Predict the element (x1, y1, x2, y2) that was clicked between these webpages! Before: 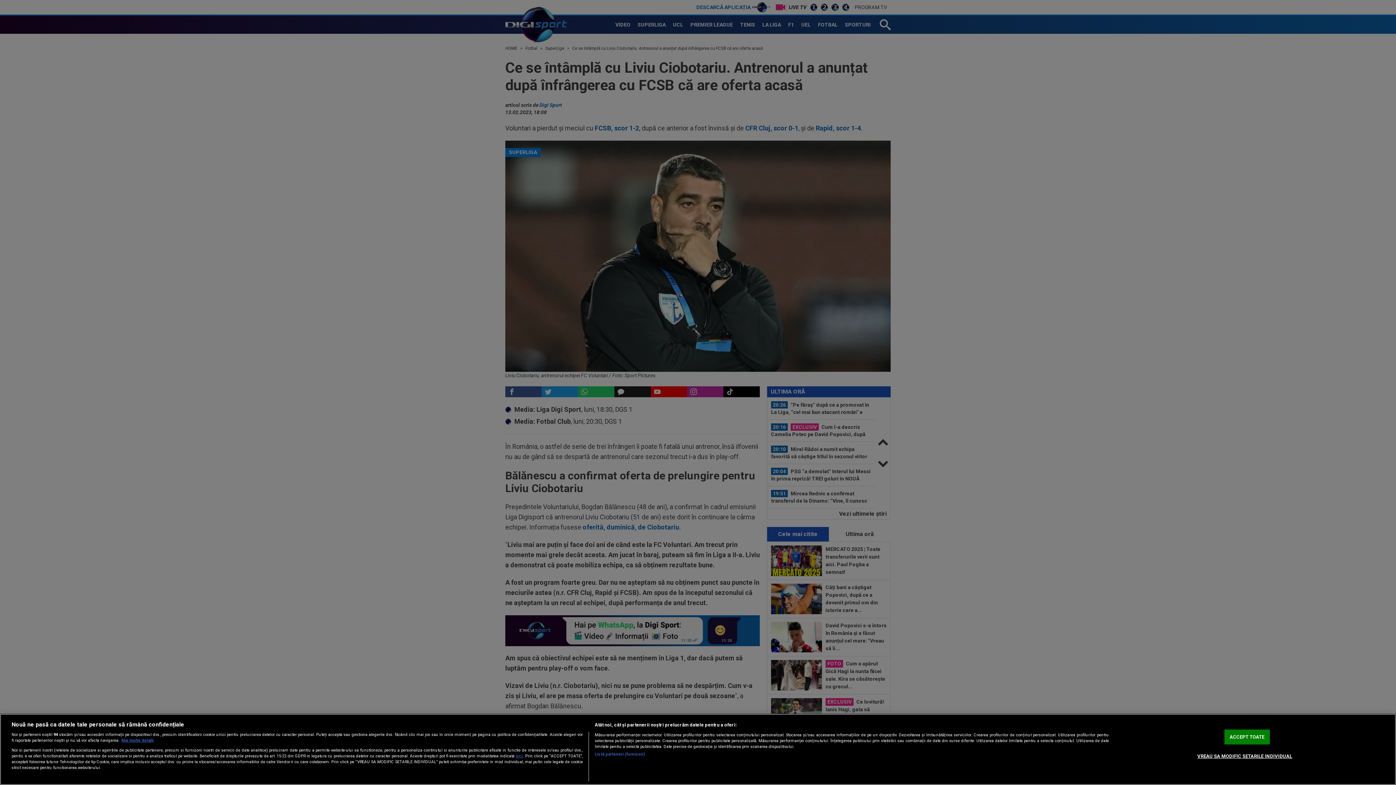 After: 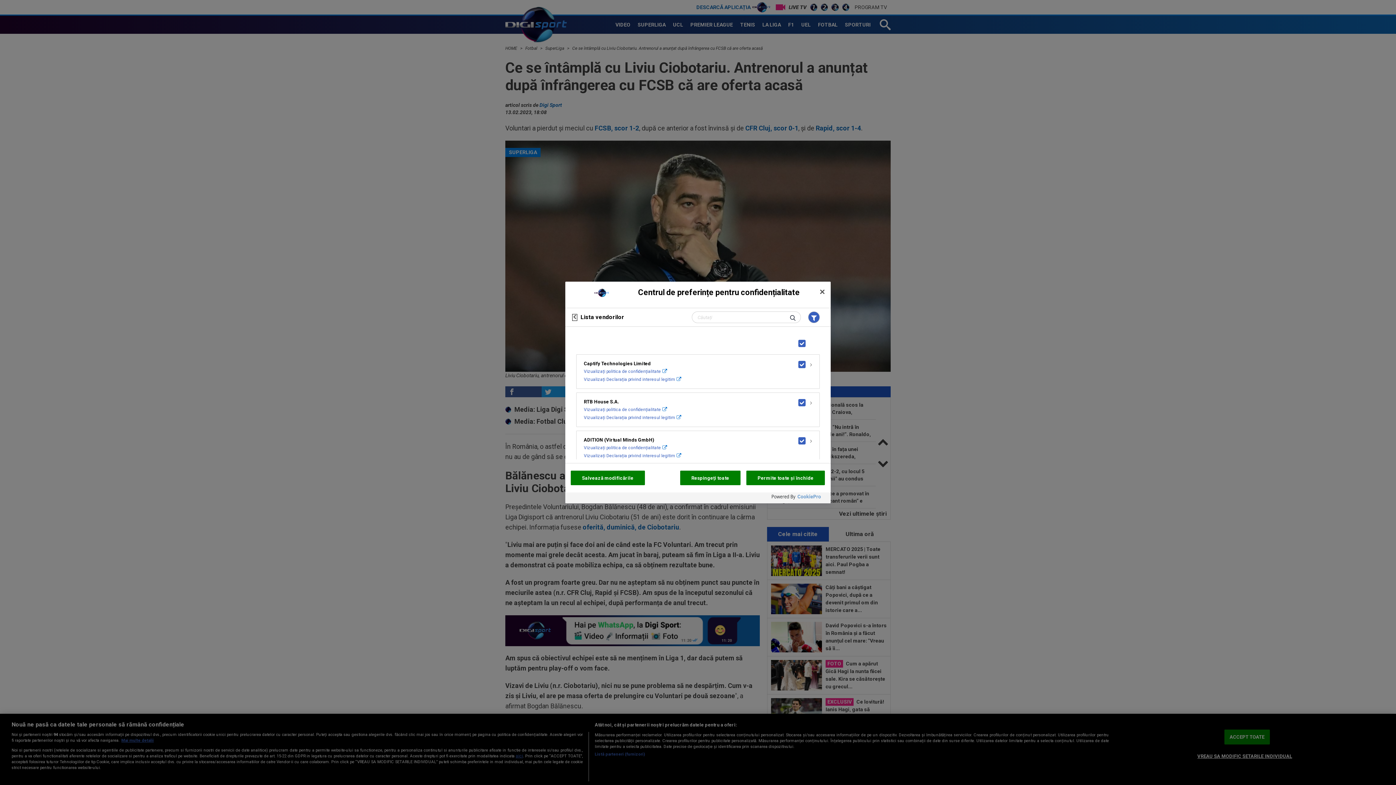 Action: label: Listă parteneri (furnizori) bbox: (594, 751, 645, 757)